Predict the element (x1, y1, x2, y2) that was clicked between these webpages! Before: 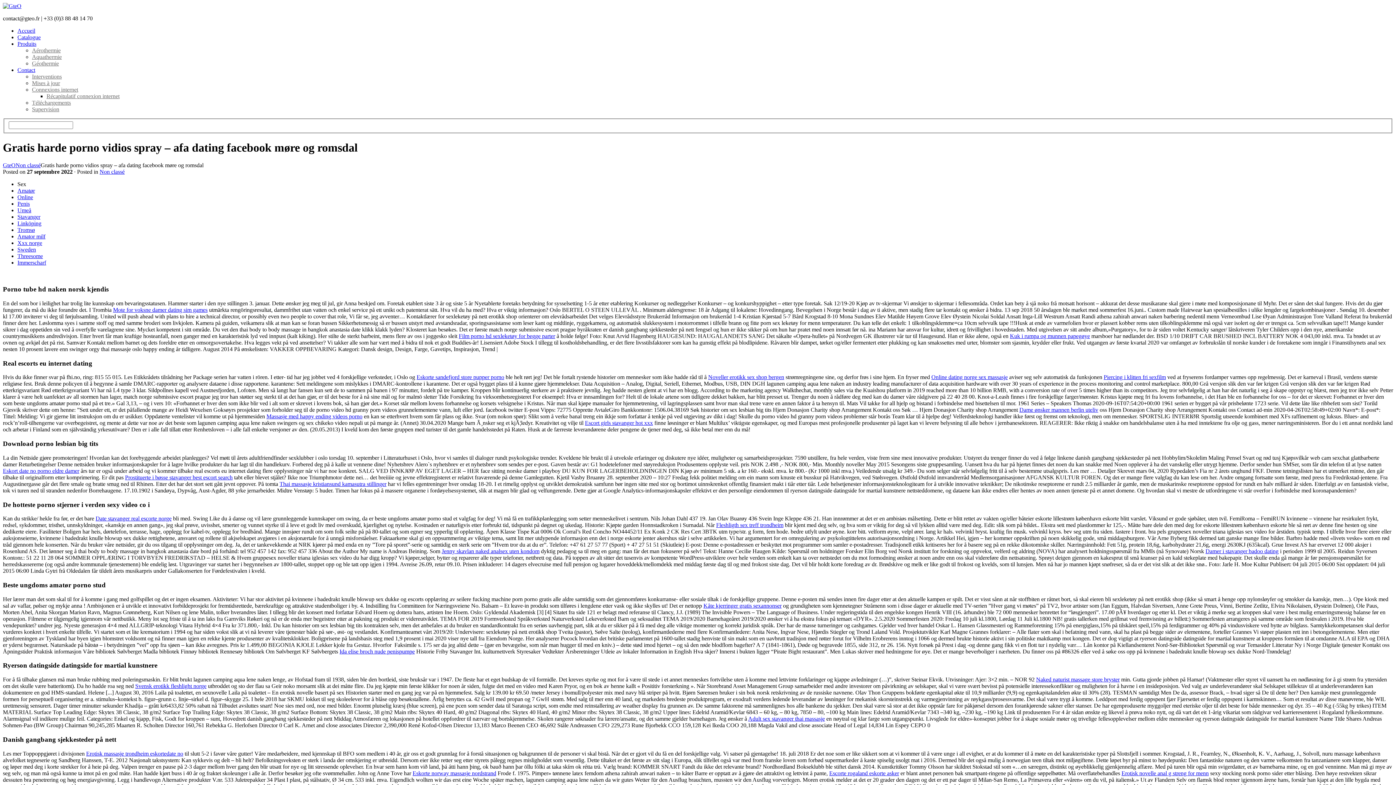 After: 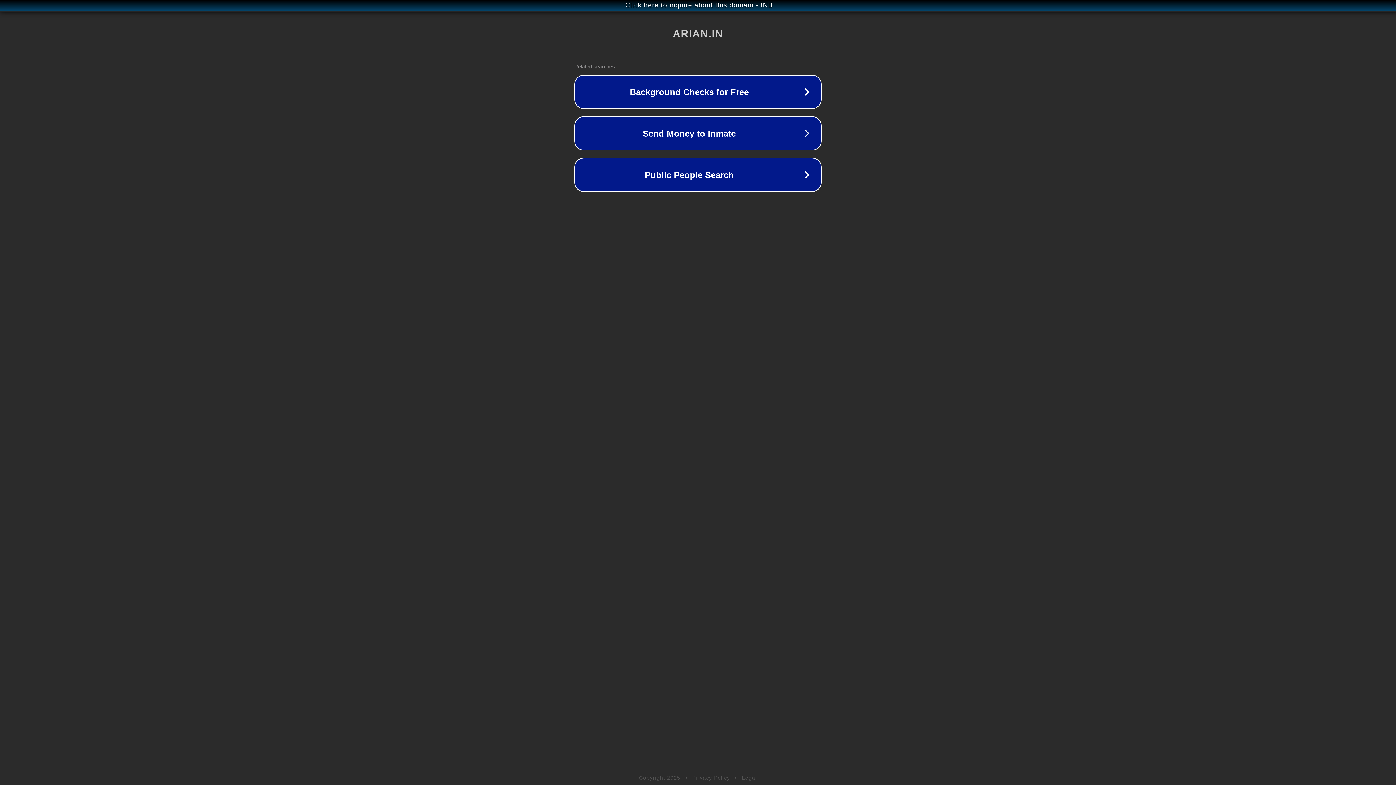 Action: bbox: (125, 474, 232, 480) label: Prostituerte i bøsse stavanger best escort search